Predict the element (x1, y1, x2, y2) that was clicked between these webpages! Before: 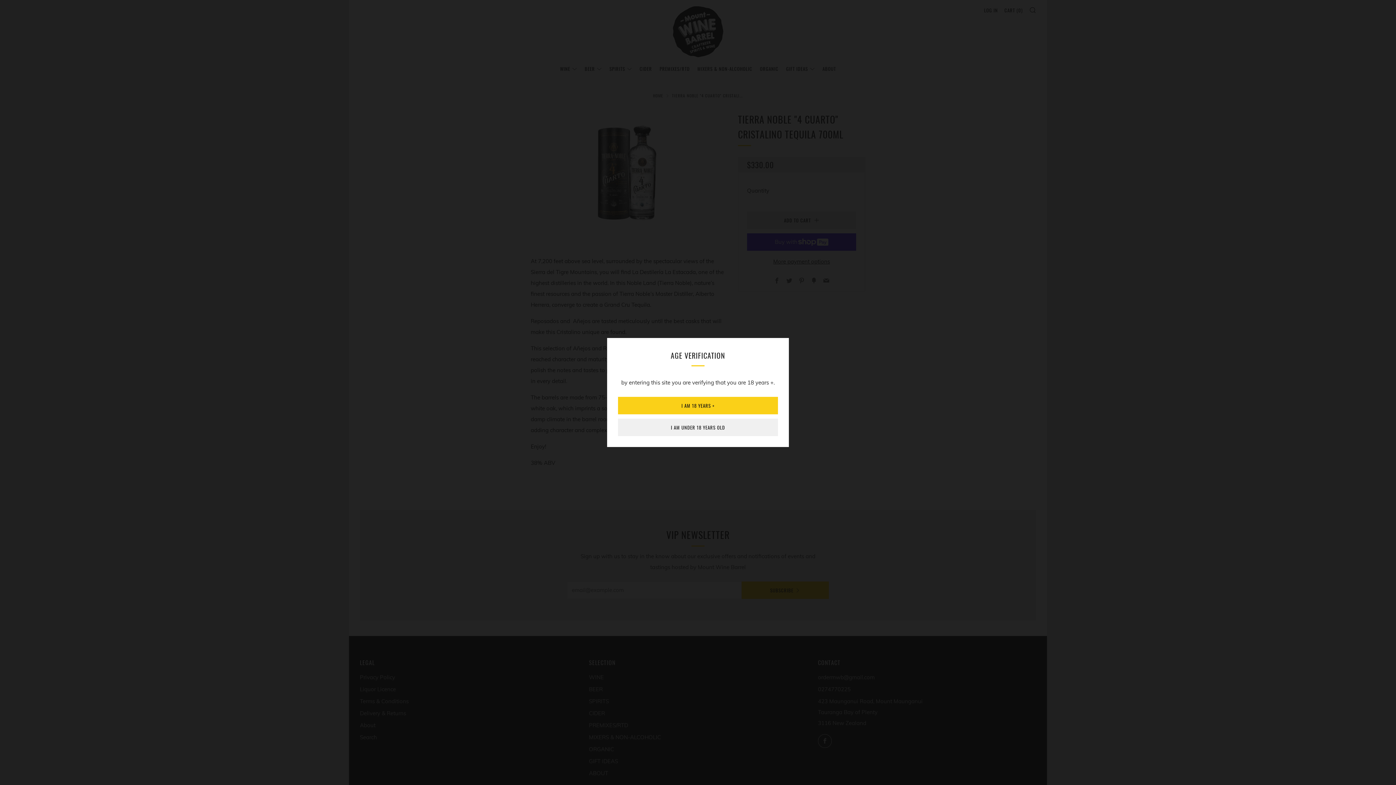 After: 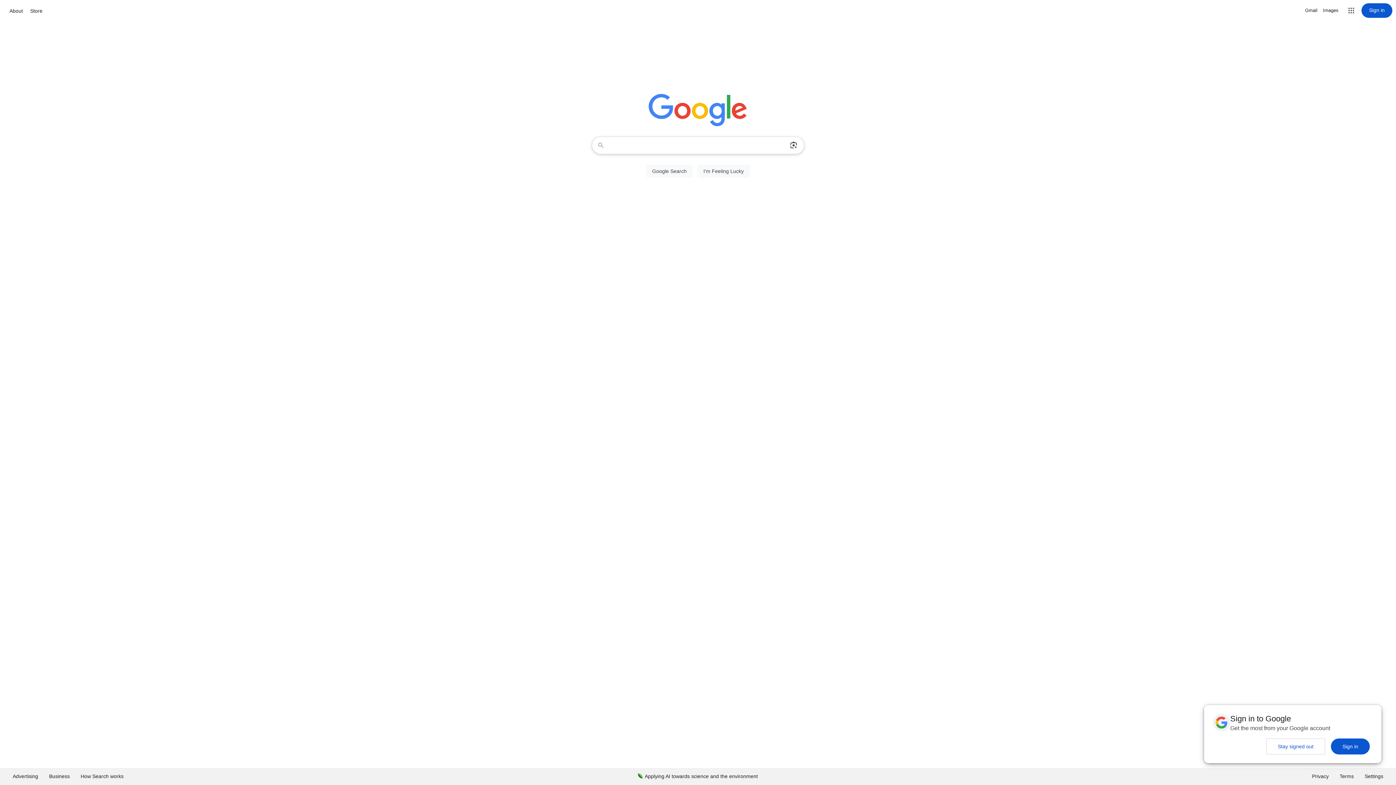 Action: bbox: (618, 418, 778, 436) label: I AM UNDER 18 YEARS OLD